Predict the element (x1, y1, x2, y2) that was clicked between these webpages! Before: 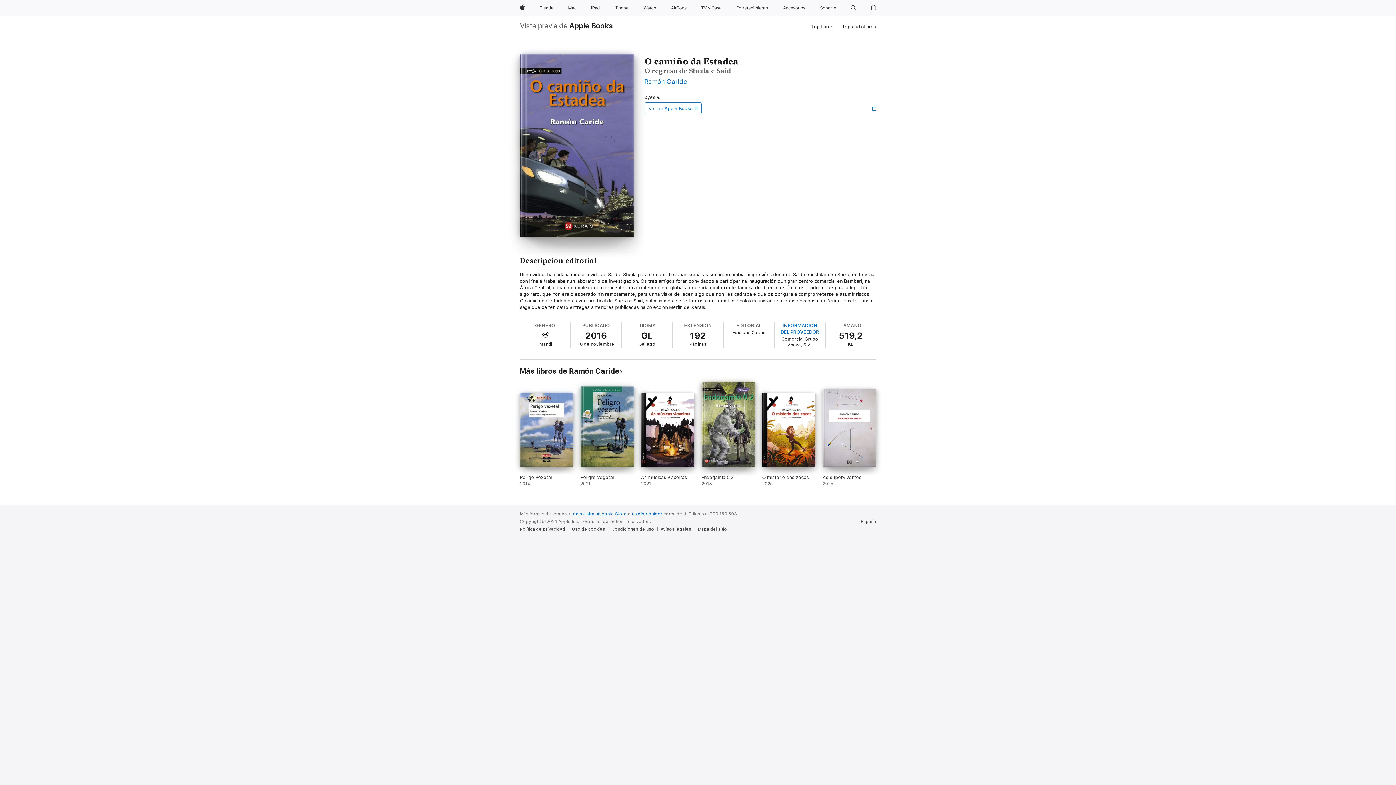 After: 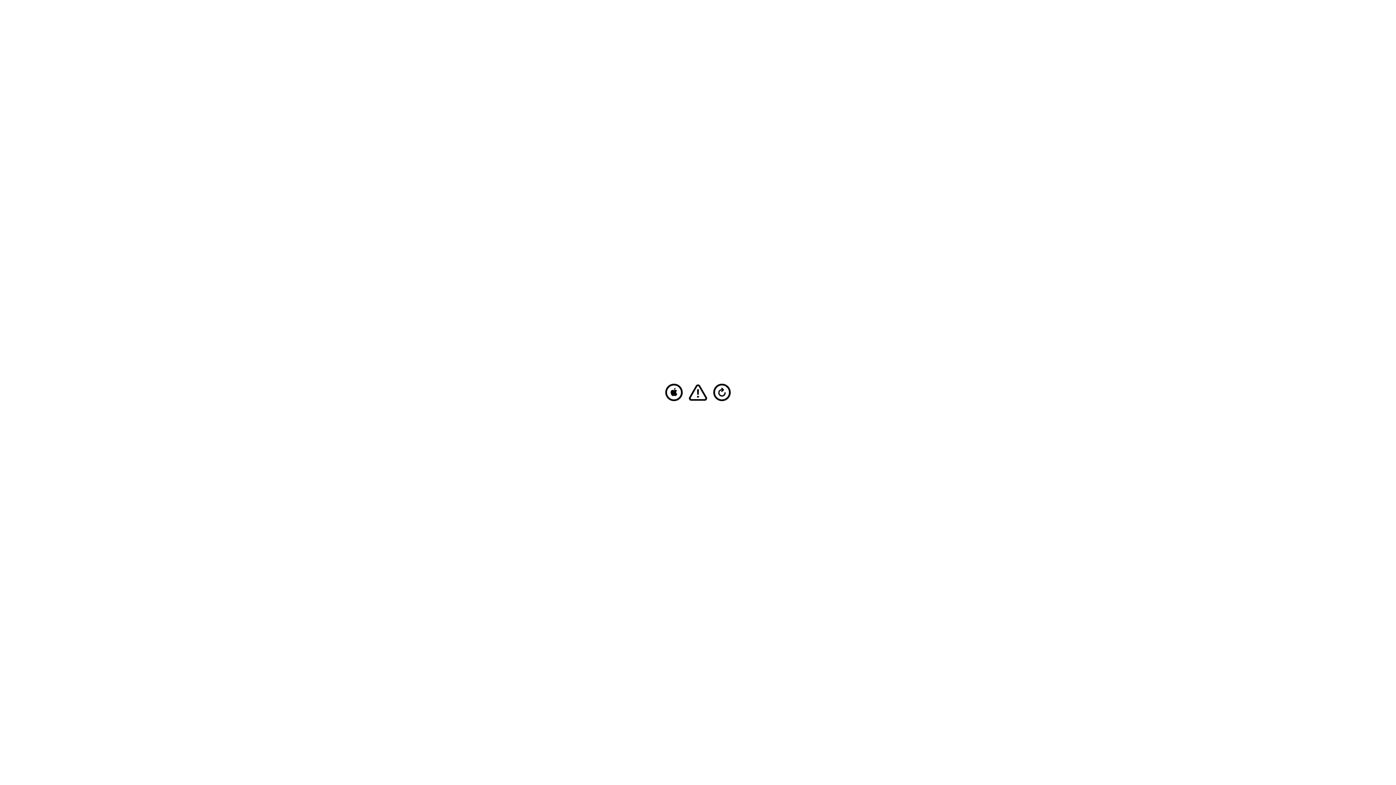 Action: label: Mac bbox: (565, 0, 579, 16)